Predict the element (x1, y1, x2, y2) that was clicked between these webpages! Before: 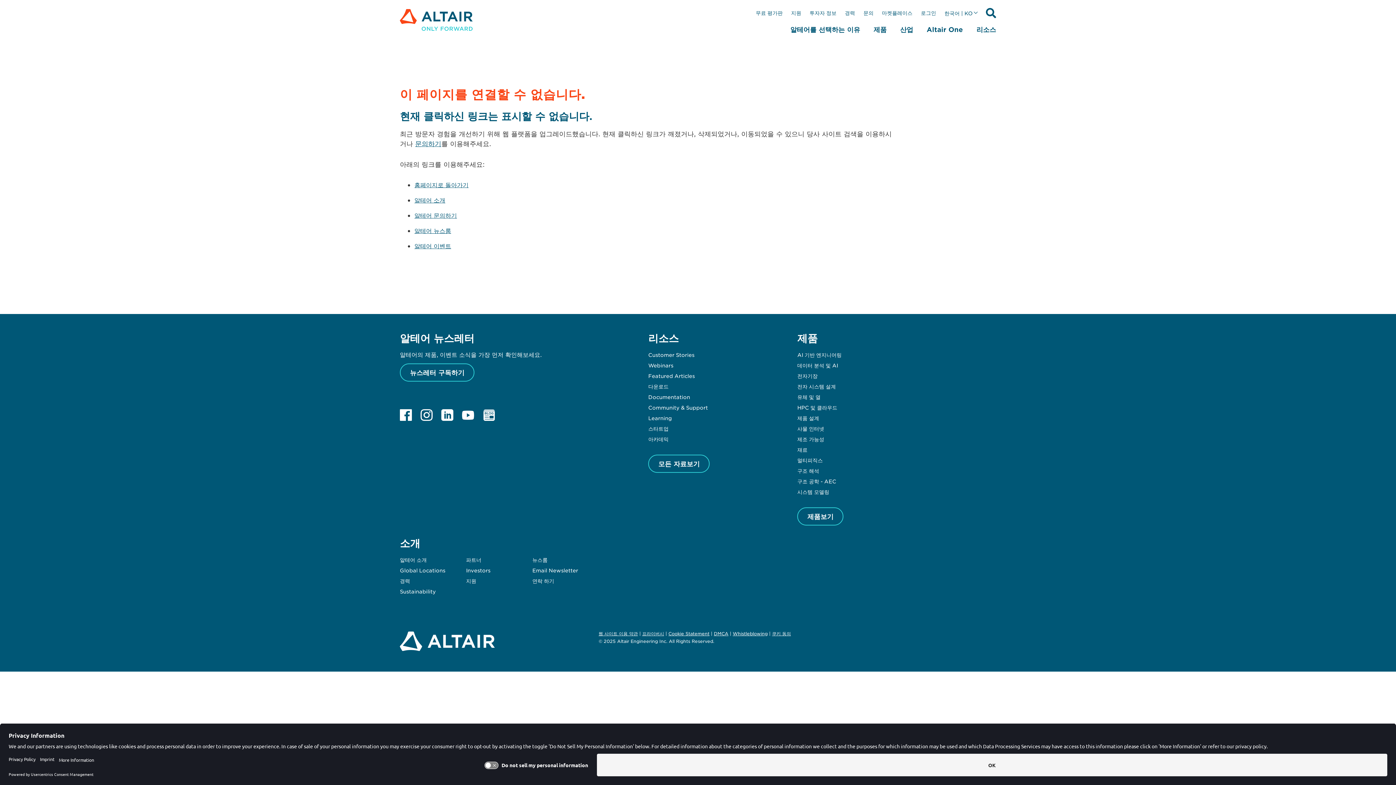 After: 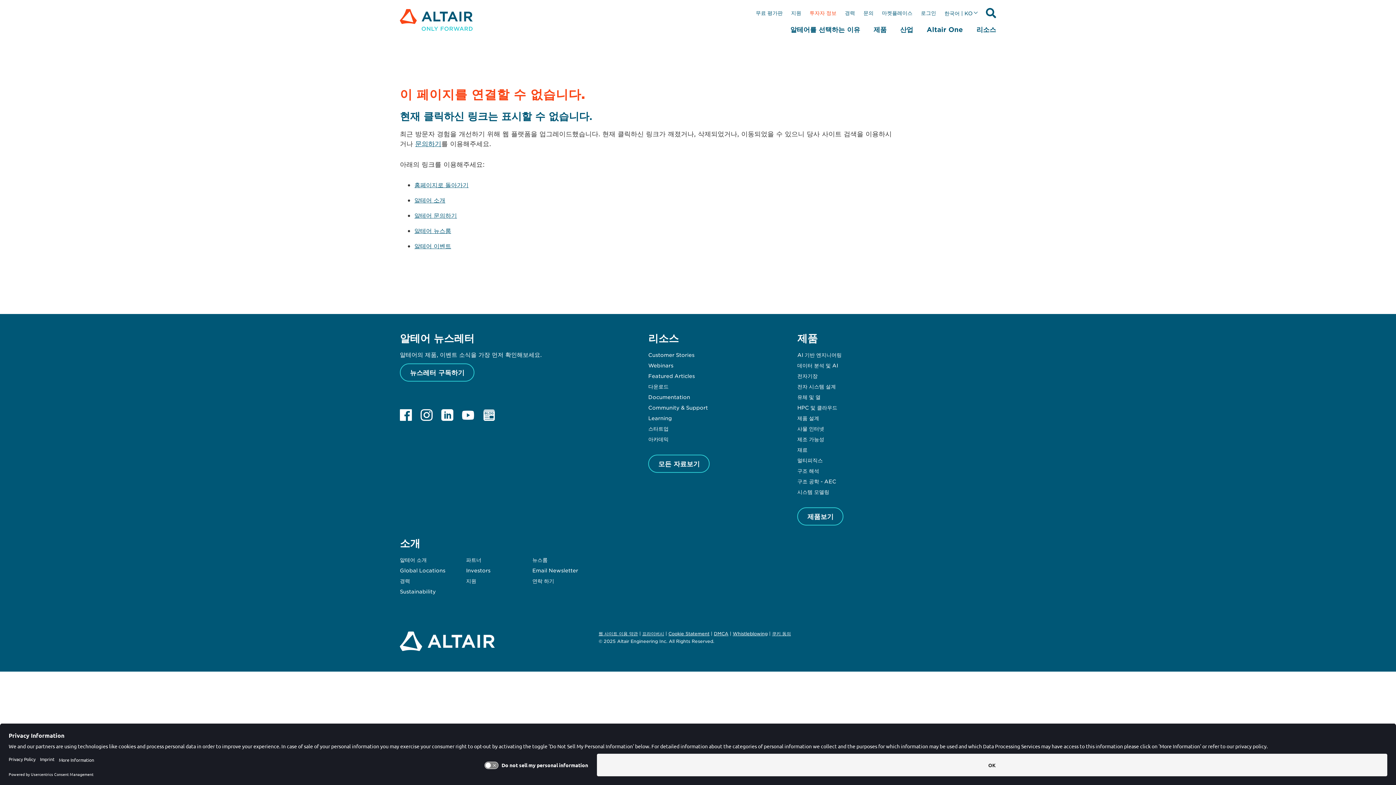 Action: label: 투자자 정보 bbox: (809, 9, 836, 16)